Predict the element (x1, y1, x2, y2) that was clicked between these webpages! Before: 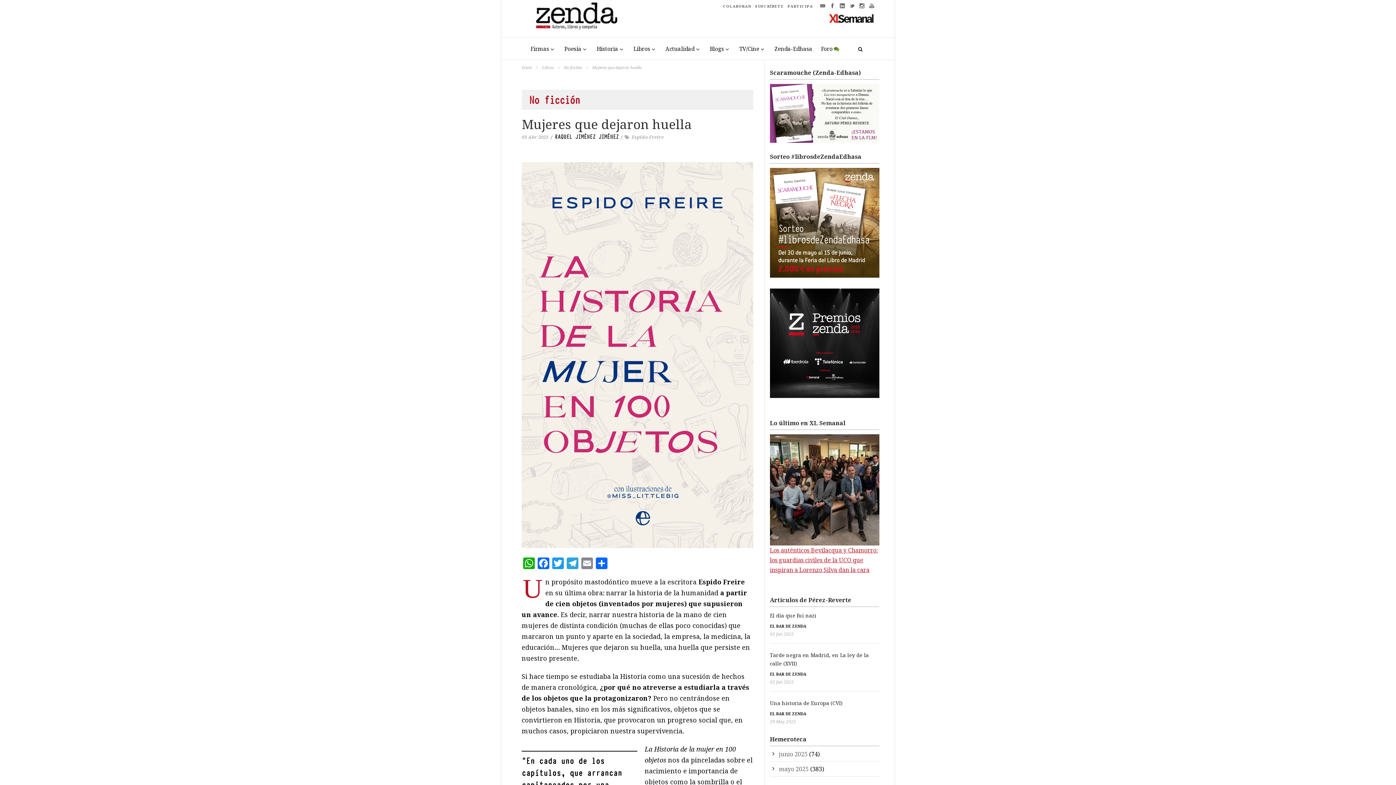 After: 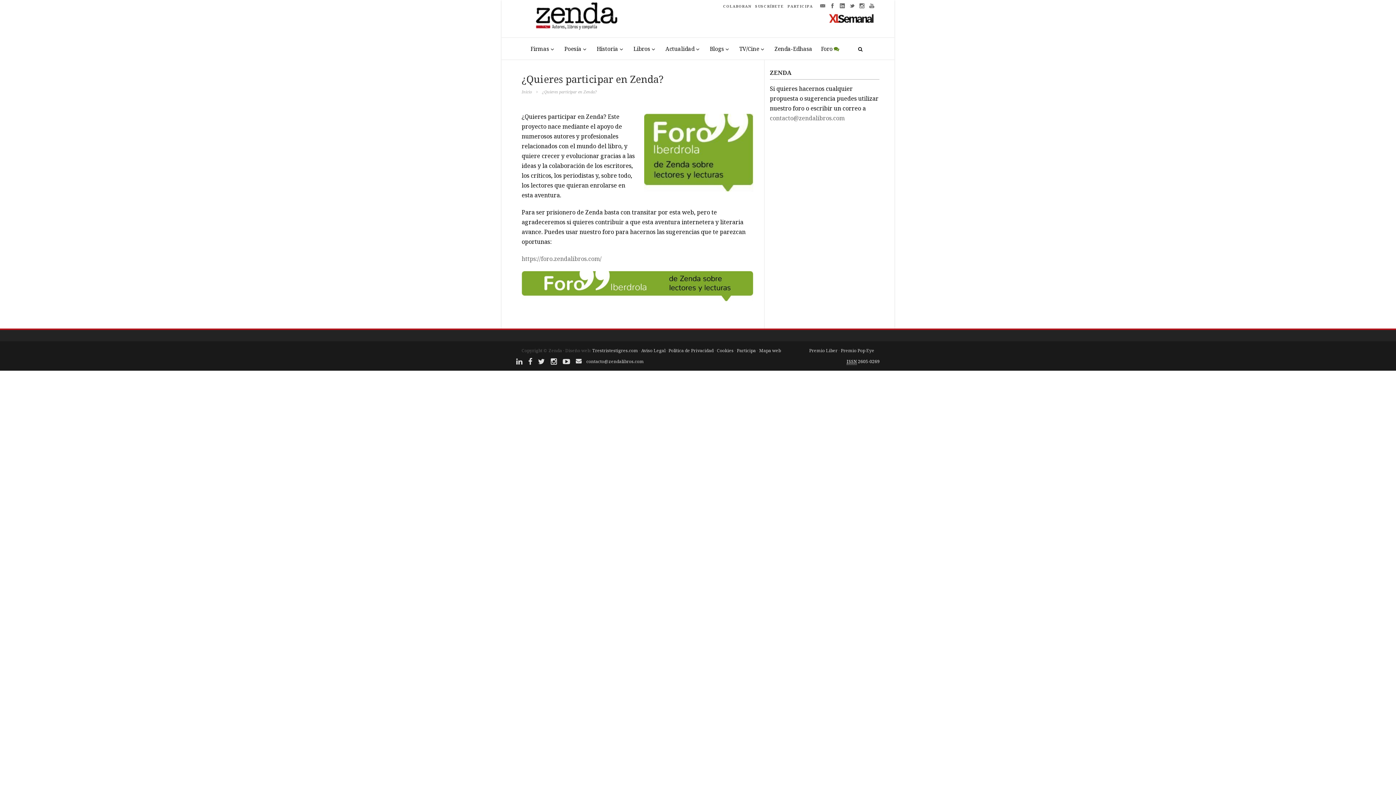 Action: label: PARTICIPA bbox: (787, 3, 813, 8)